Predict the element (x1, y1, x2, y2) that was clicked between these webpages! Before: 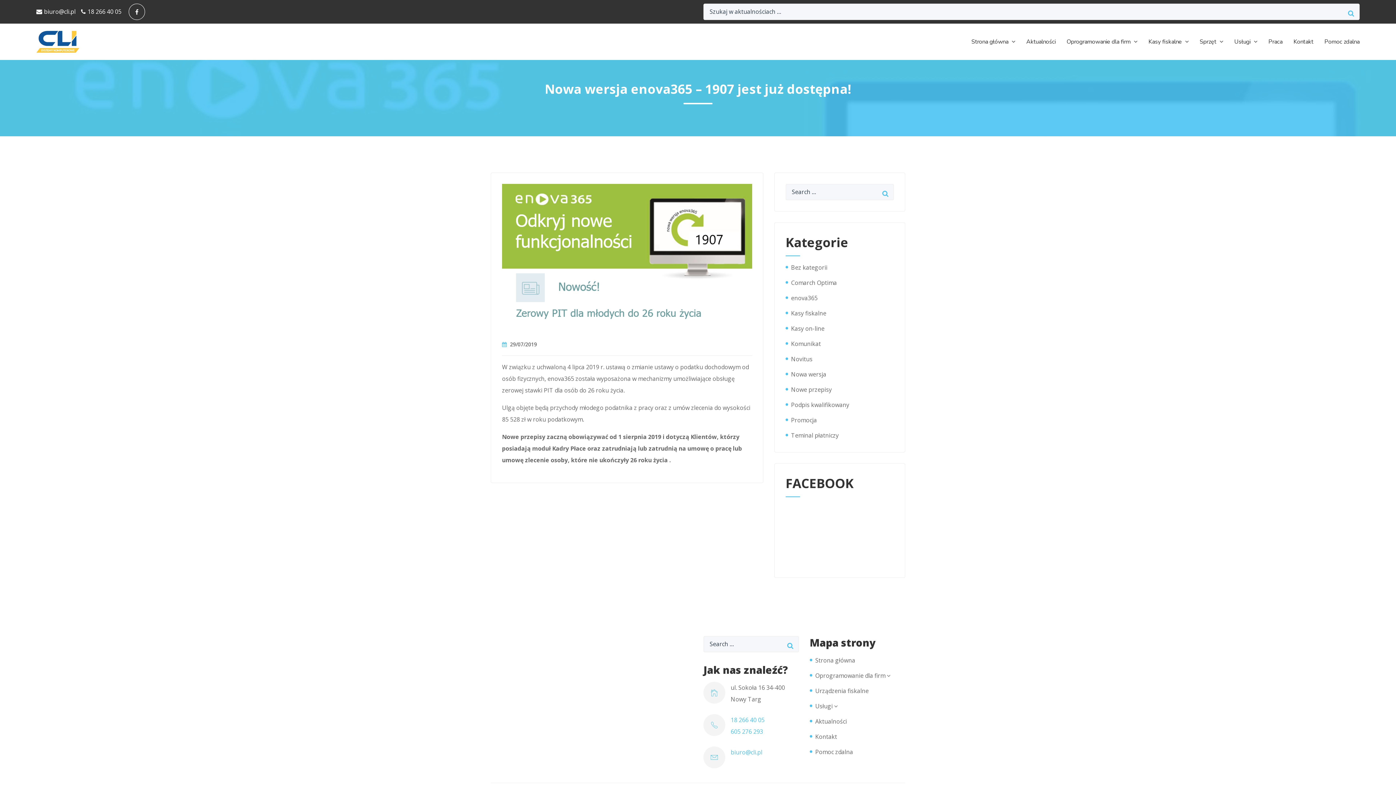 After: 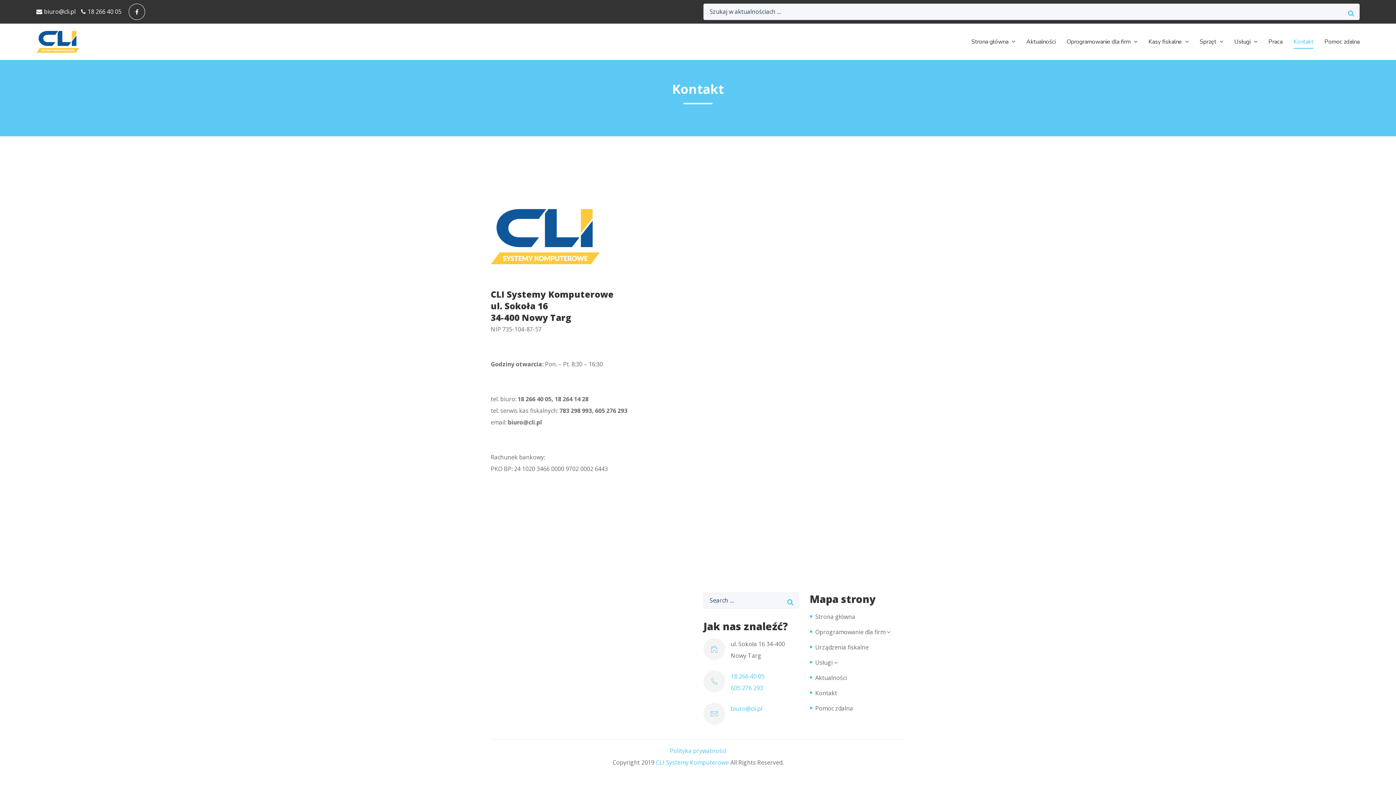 Action: bbox: (810, 733, 837, 741) label: Kontakt